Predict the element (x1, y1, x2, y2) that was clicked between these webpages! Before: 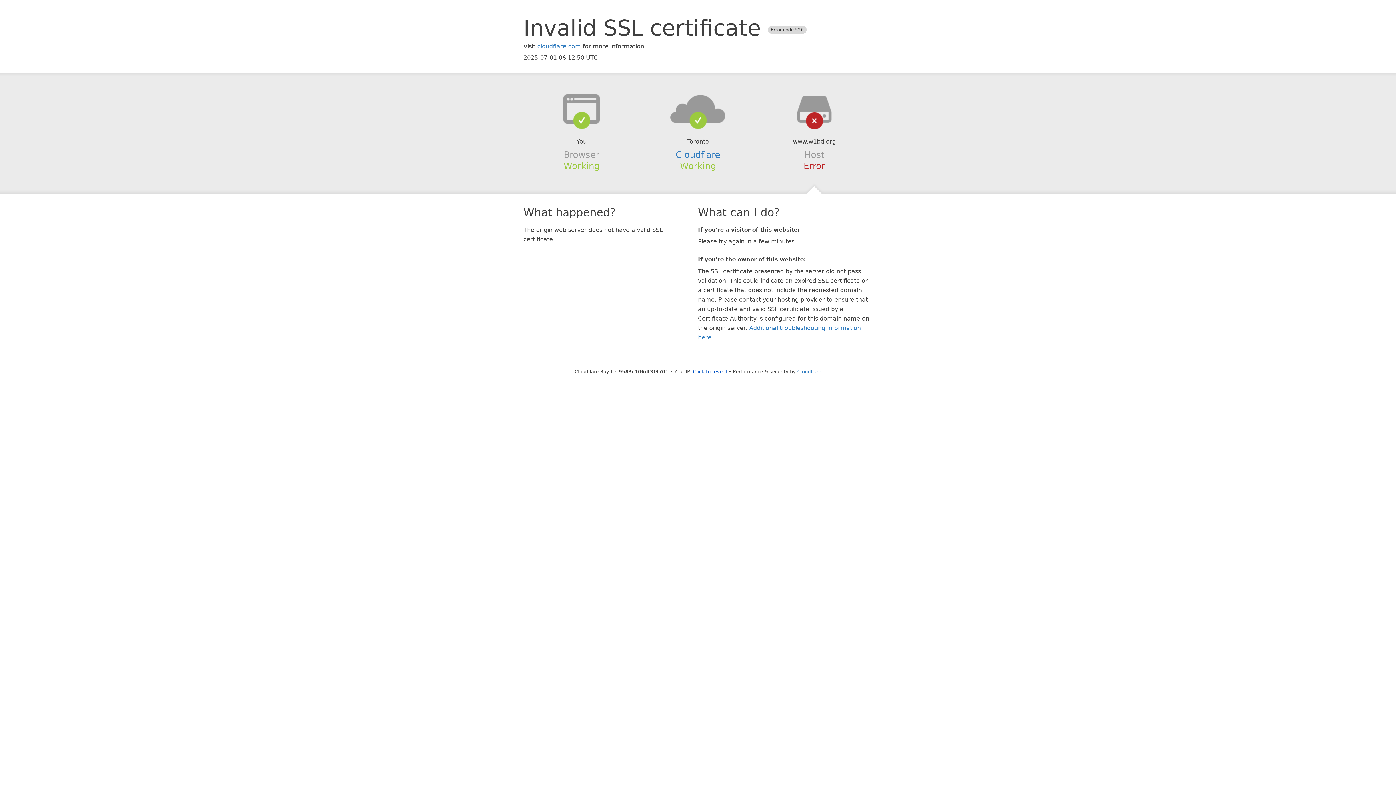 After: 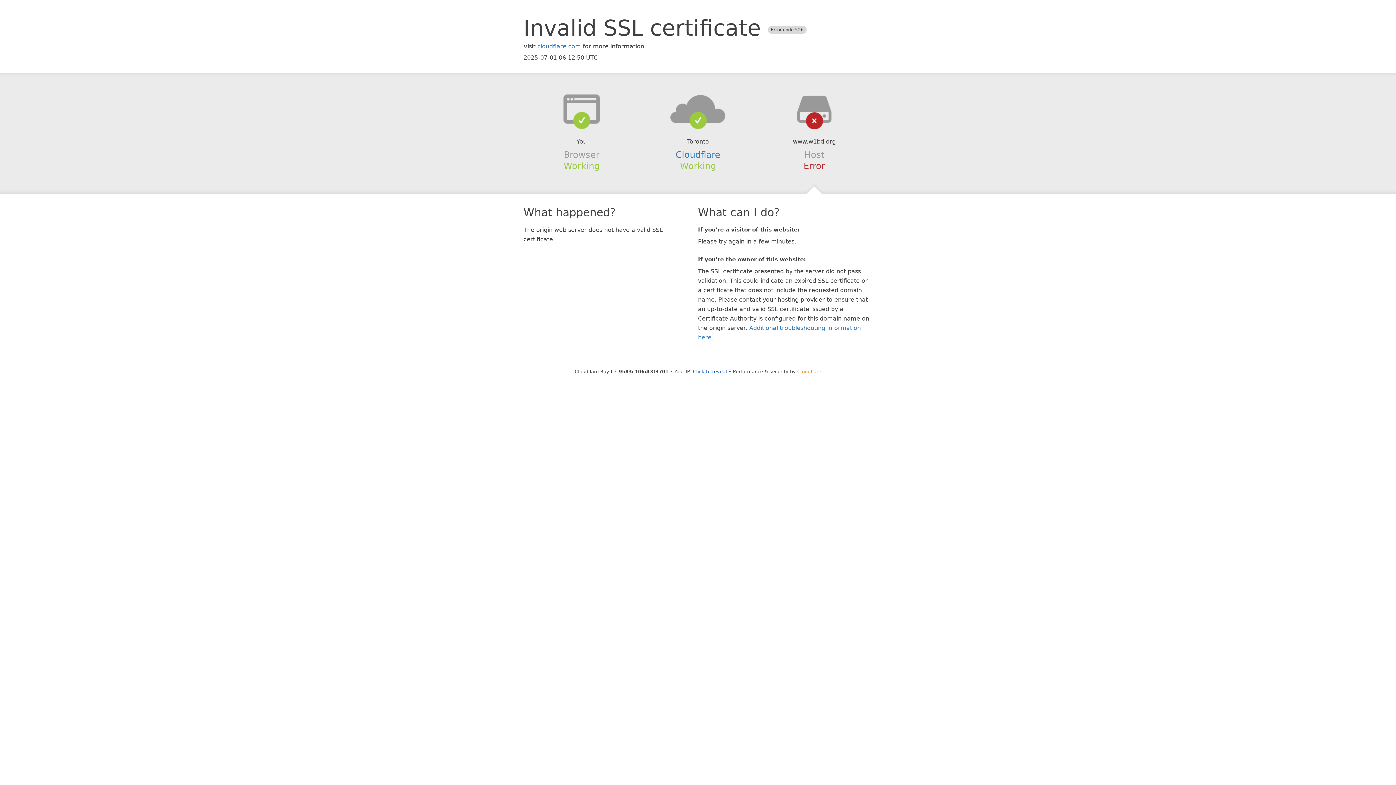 Action: bbox: (797, 368, 821, 374) label: Cloudflare